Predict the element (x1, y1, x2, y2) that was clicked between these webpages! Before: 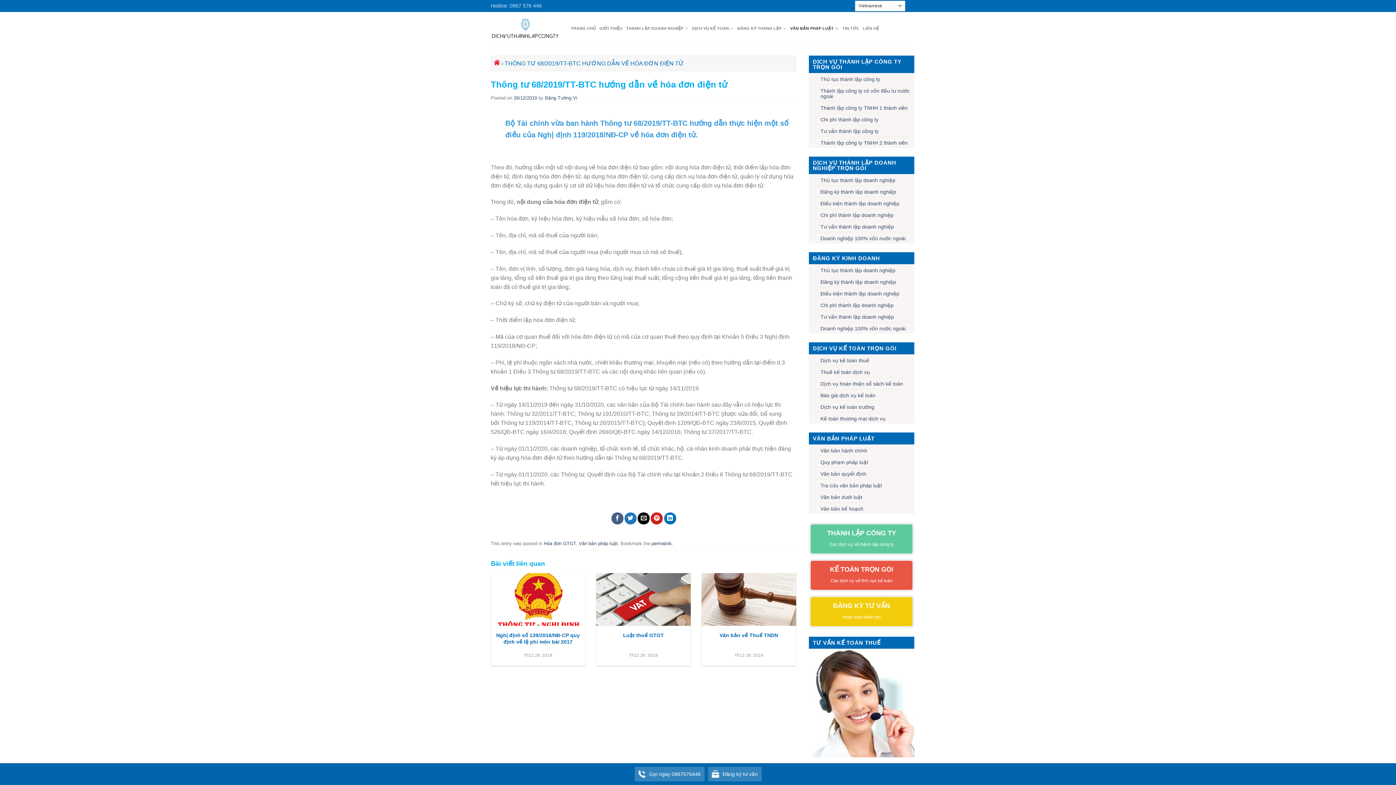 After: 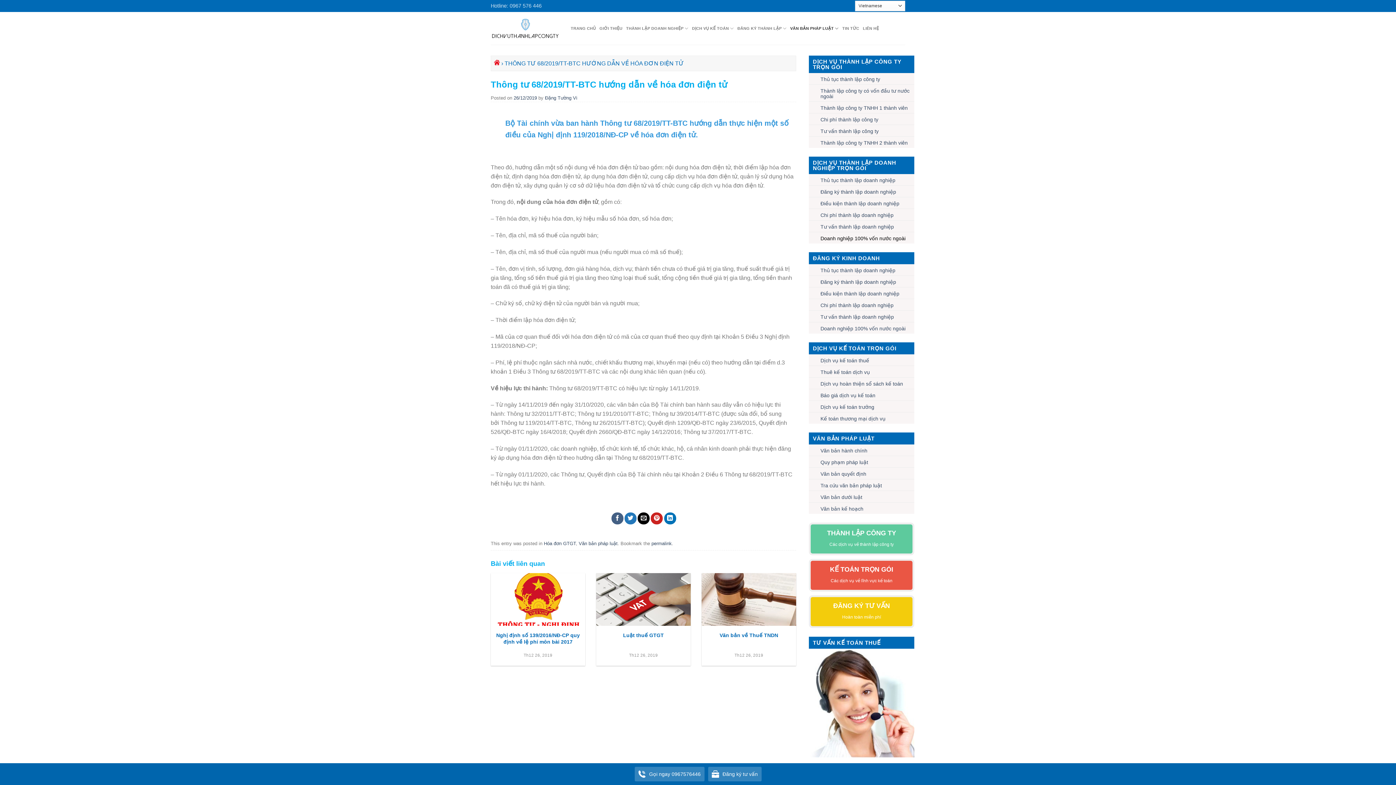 Action: bbox: (817, 233, 905, 243) label: Doanh nghiệp 100% vốn nước ngoài